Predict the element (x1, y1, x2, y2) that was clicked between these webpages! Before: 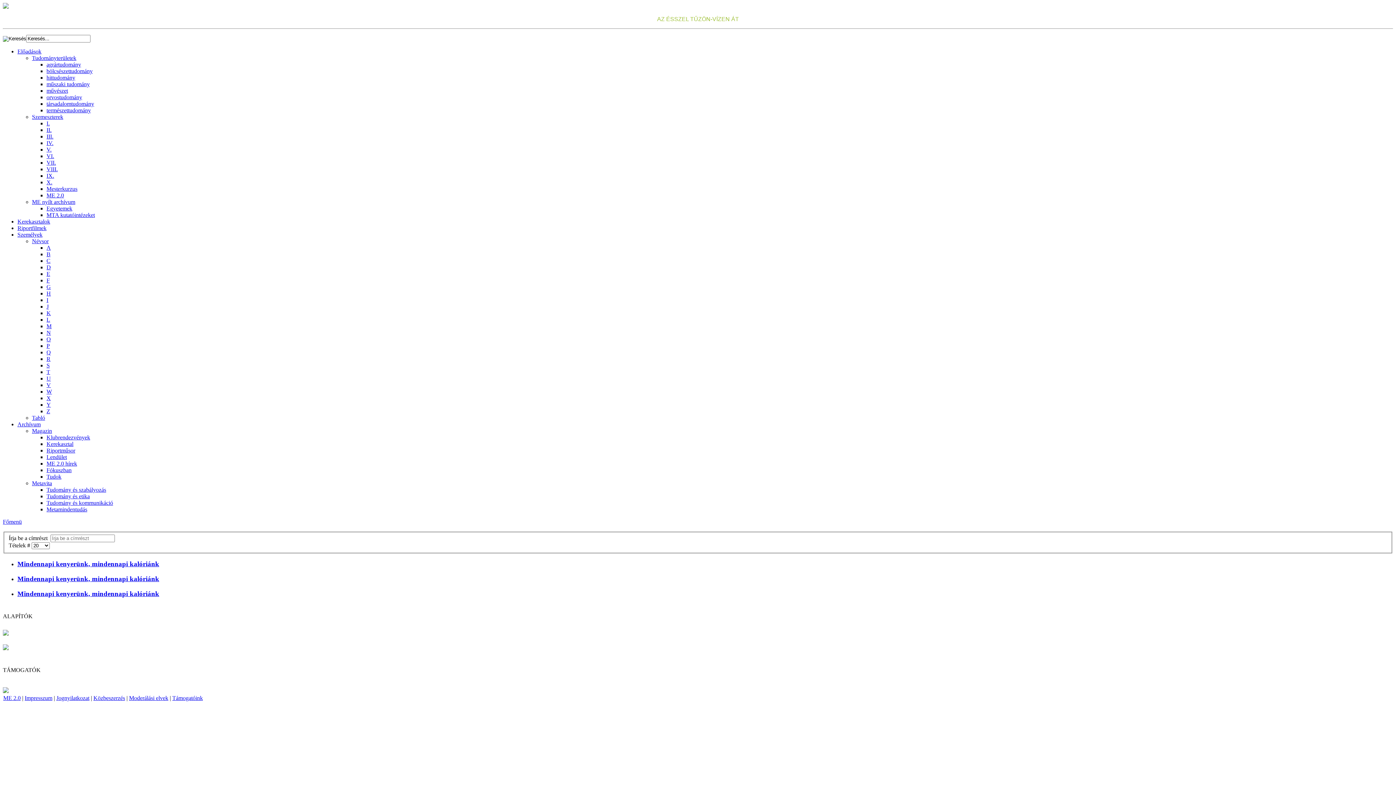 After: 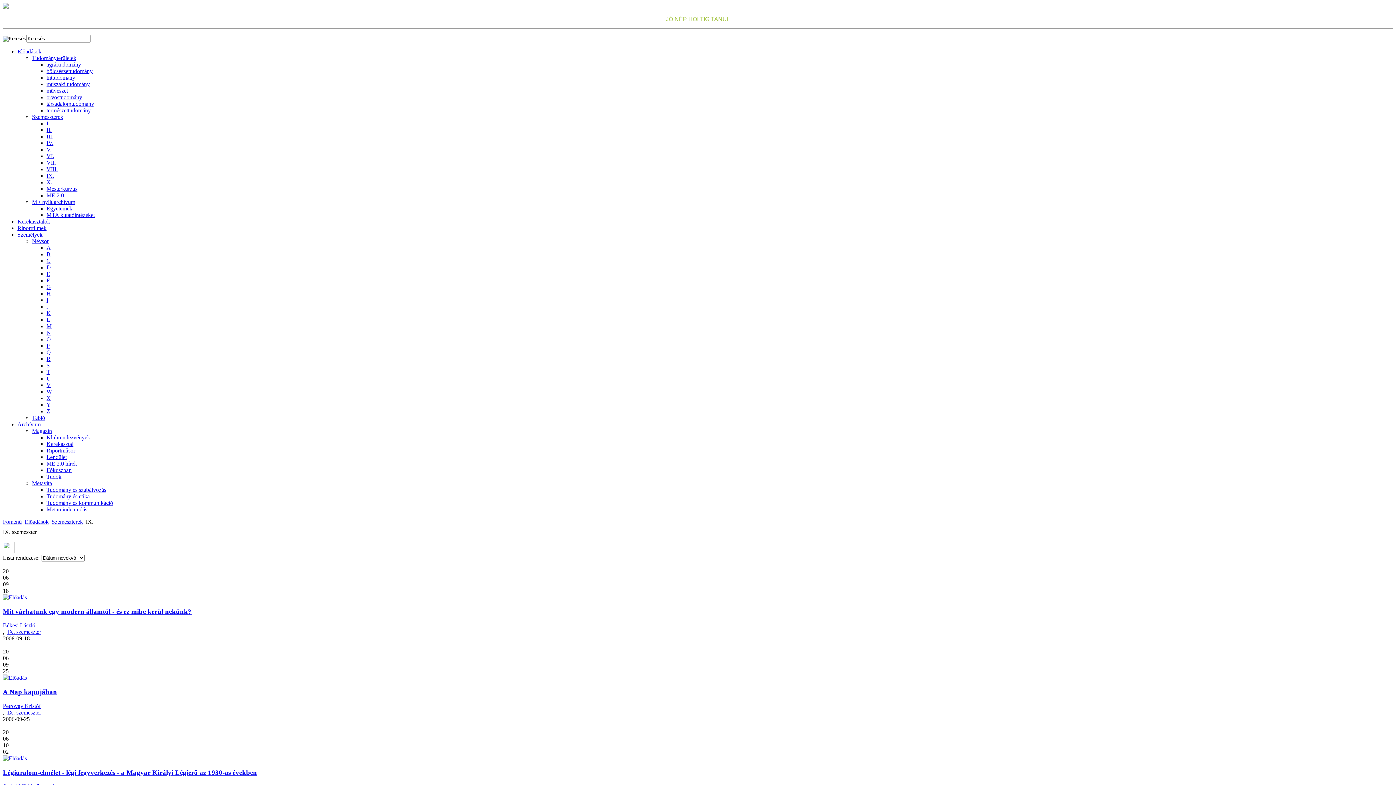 Action: bbox: (46, 172, 54, 178) label: IX.